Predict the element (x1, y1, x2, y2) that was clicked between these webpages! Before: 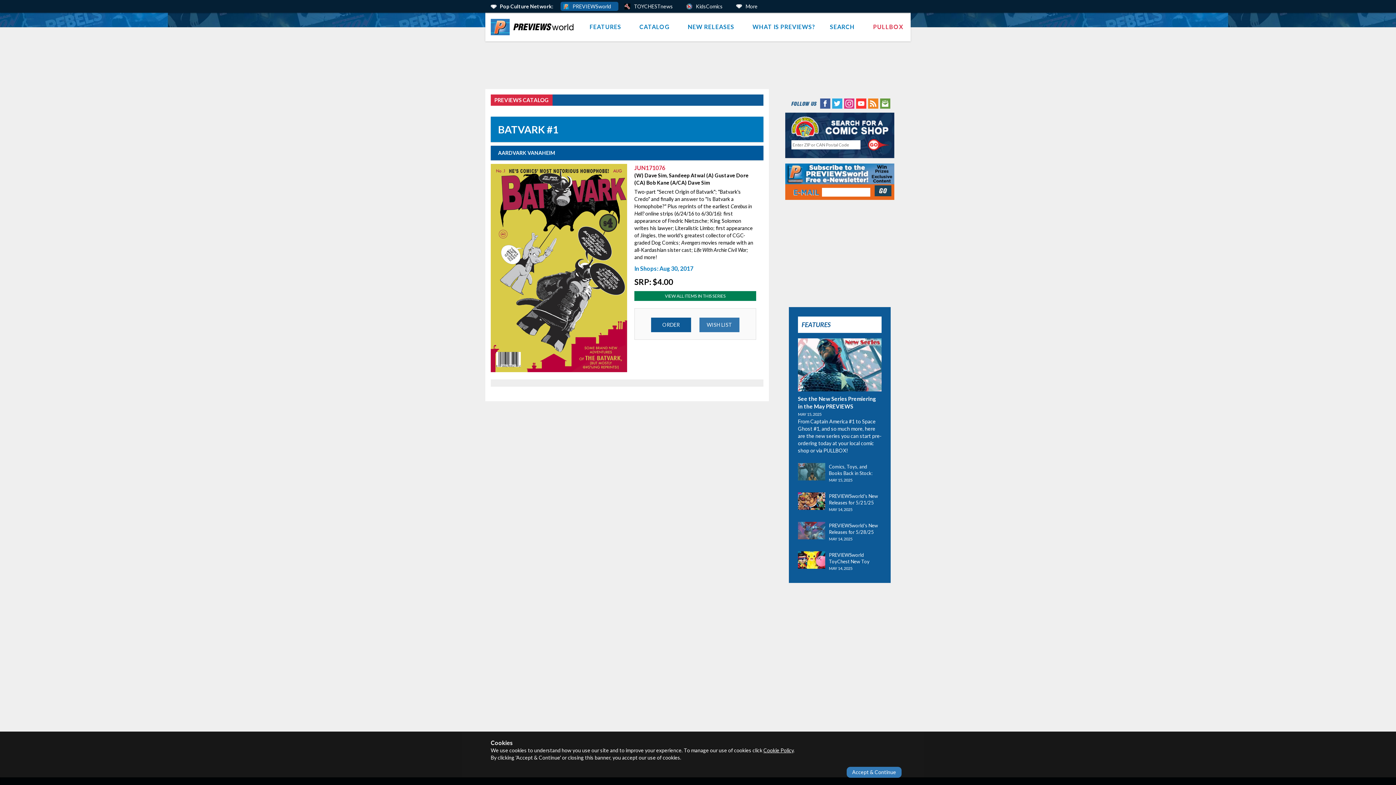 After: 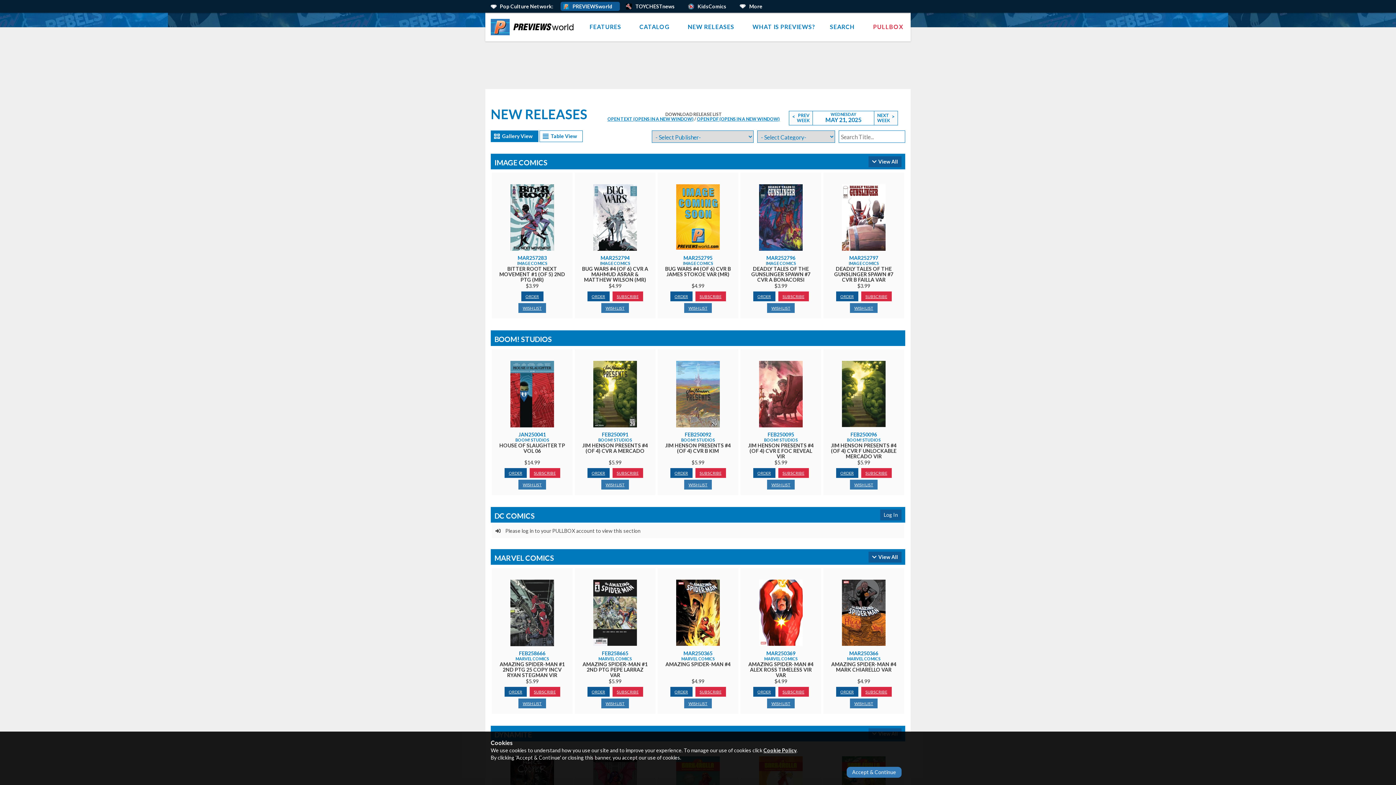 Action: bbox: (829, 491, 881, 505) label: PREVIEWSworld's New Releases for 5/21/25